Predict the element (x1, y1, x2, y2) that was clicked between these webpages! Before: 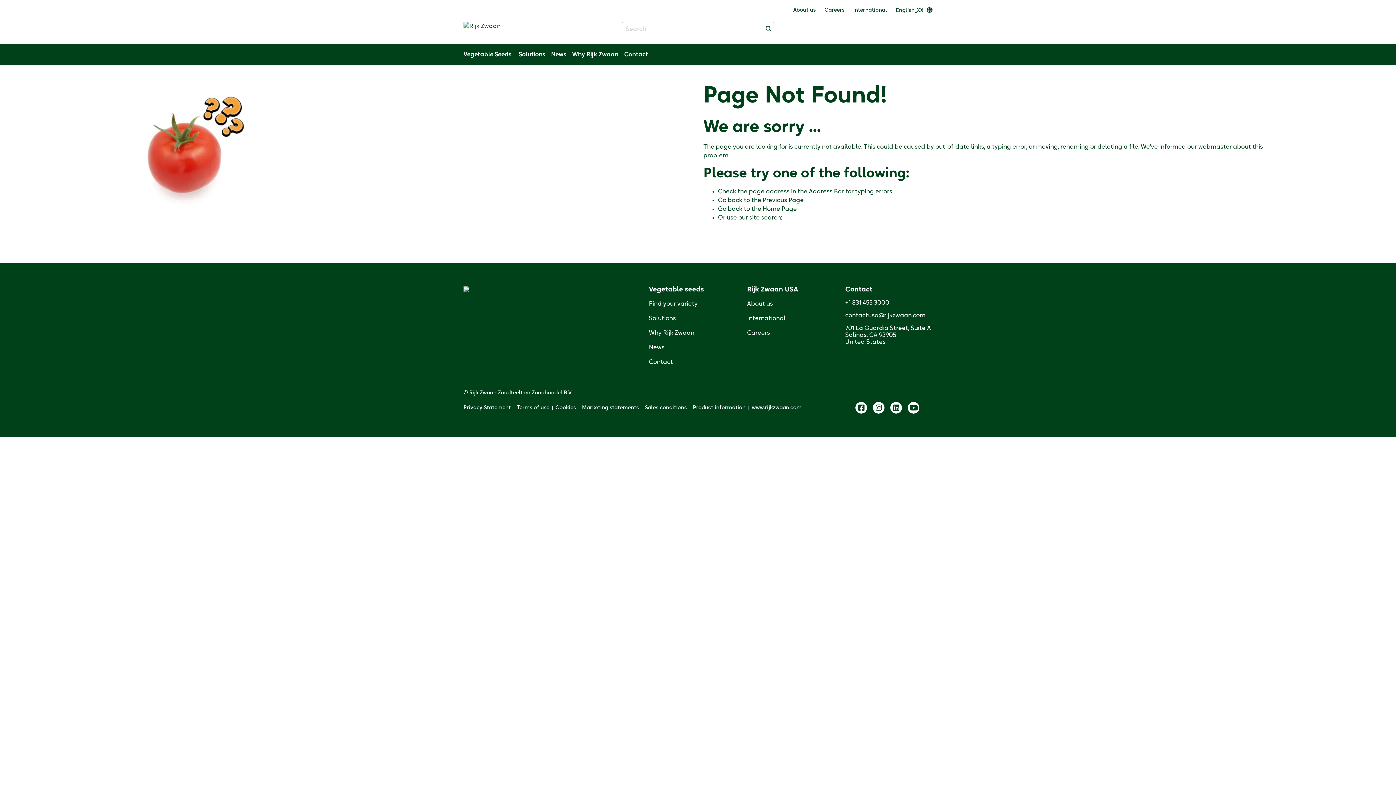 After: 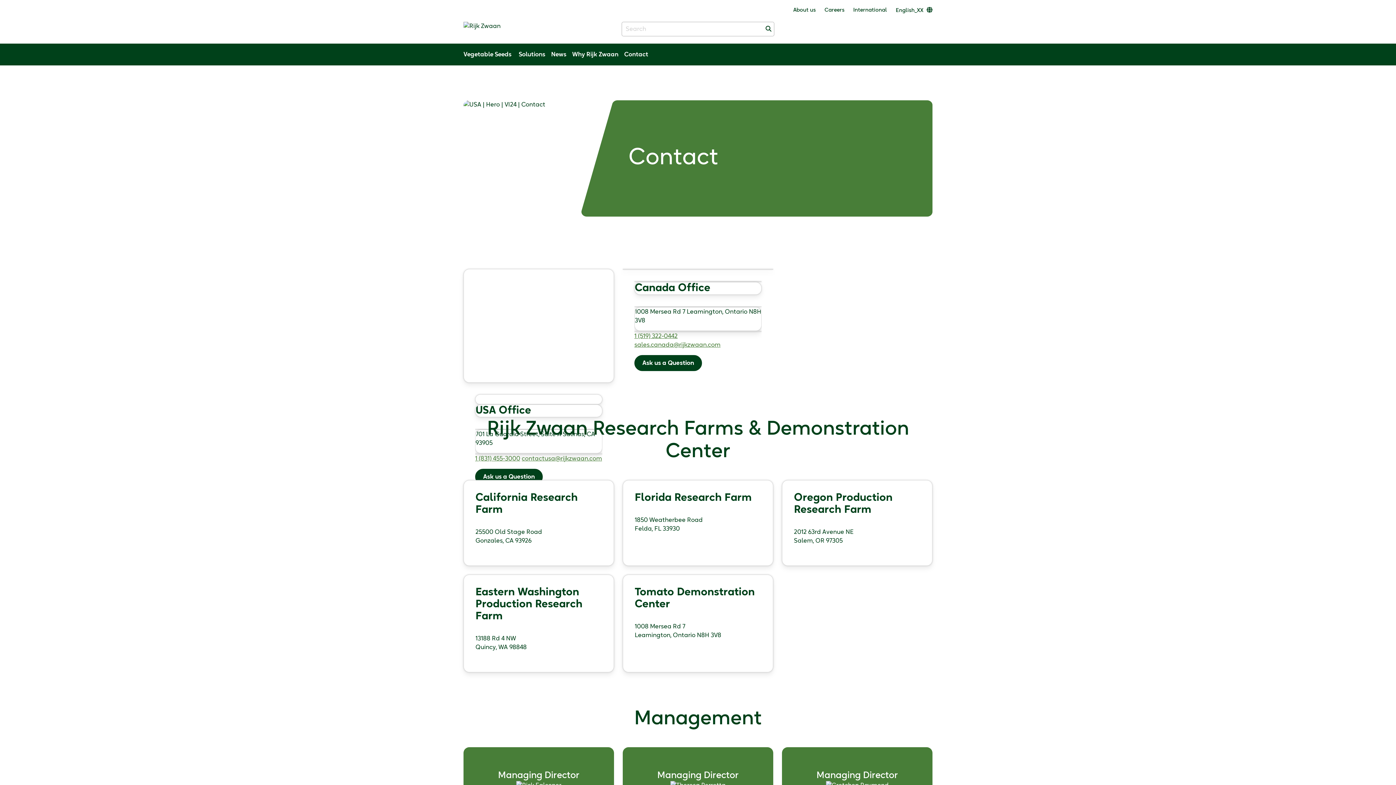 Action: bbox: (649, 359, 673, 365) label: Contact